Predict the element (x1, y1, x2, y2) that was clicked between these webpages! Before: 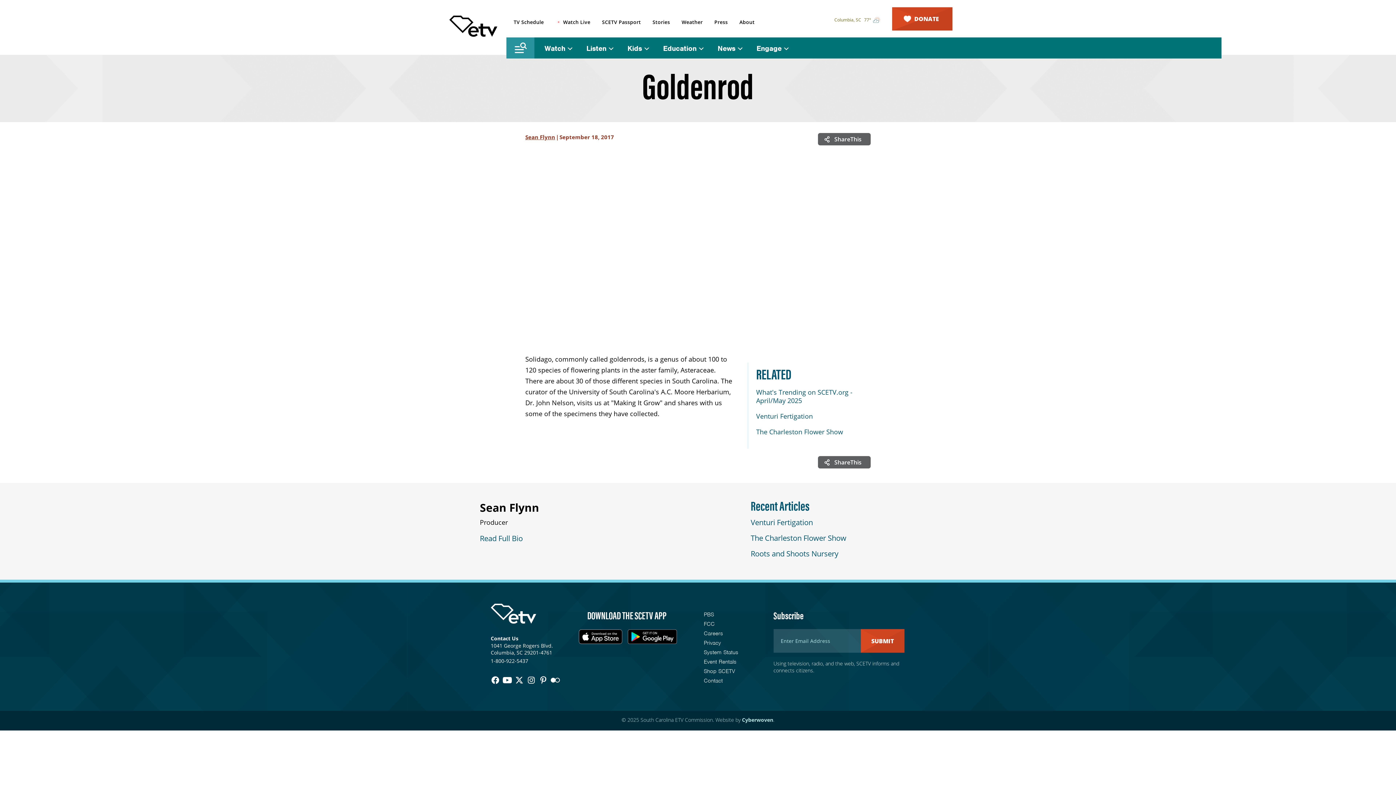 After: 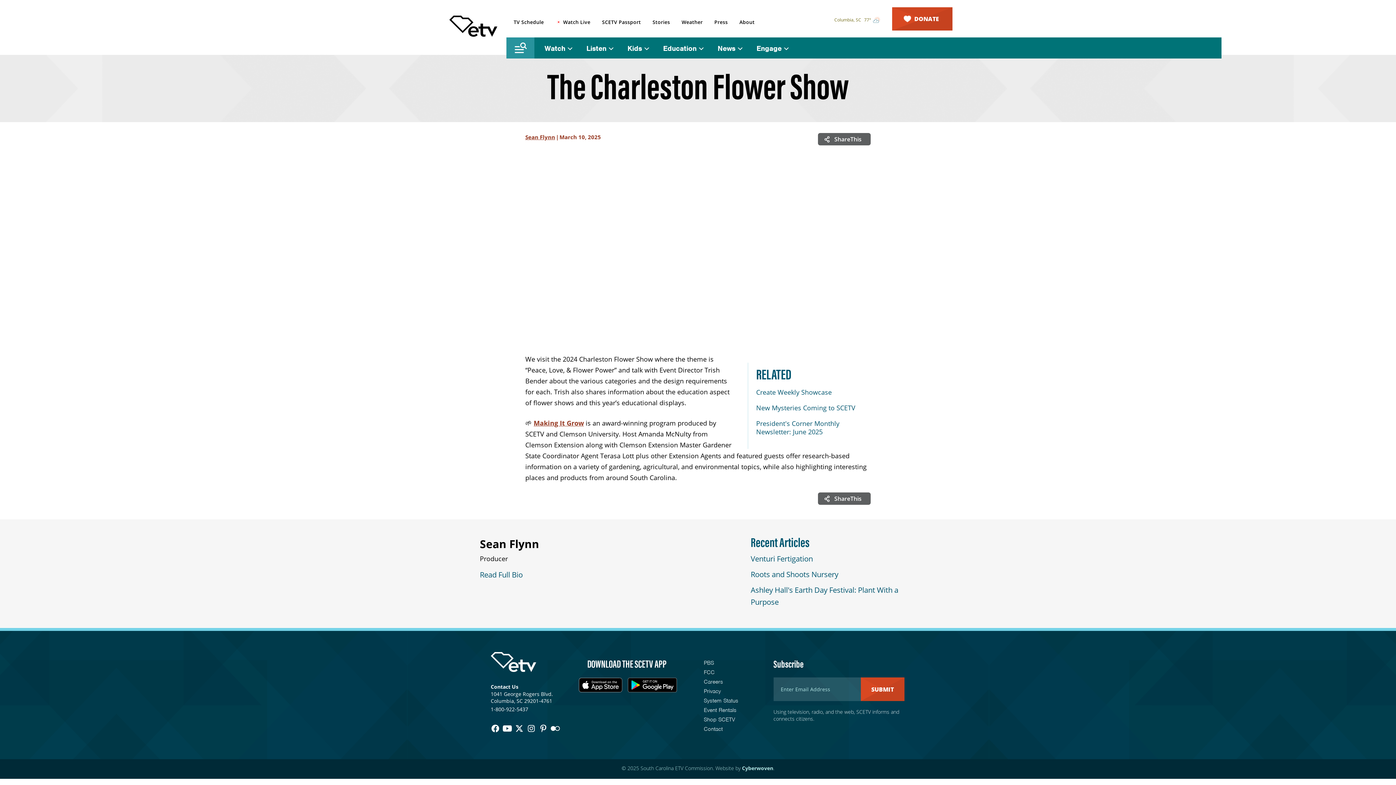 Action: label: The Charleston Flower Show bbox: (750, 533, 846, 543)